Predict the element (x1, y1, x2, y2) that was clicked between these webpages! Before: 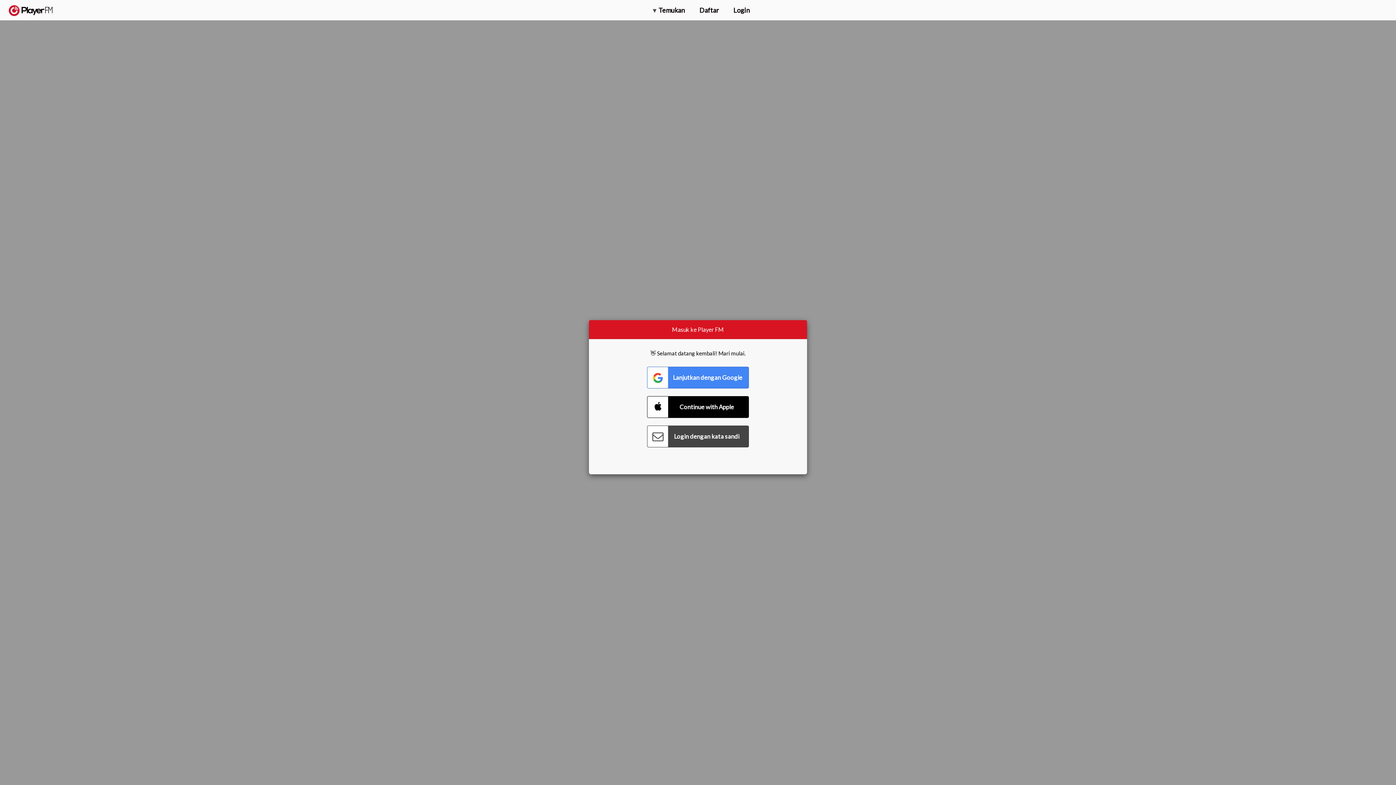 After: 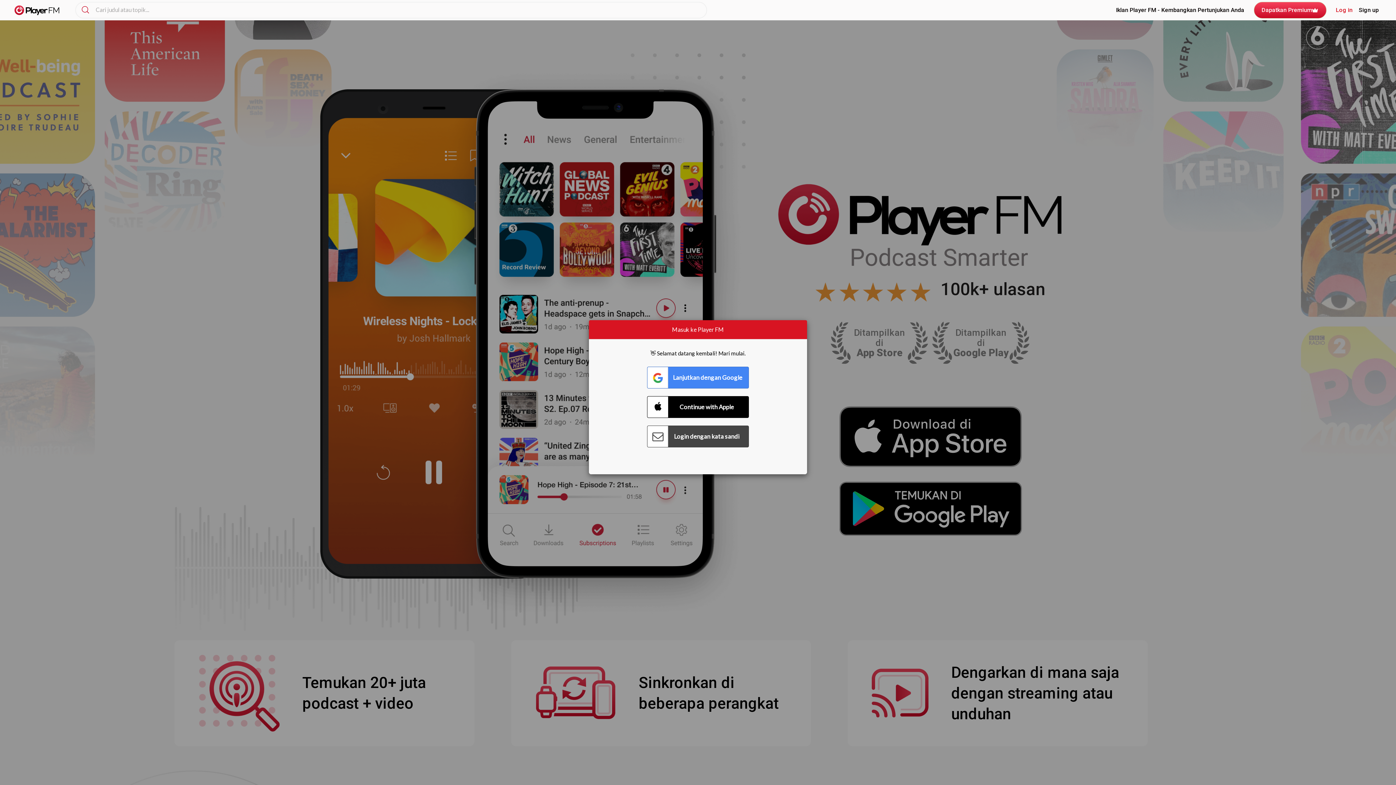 Action: bbox: (8, 5, 52, 15) label:  